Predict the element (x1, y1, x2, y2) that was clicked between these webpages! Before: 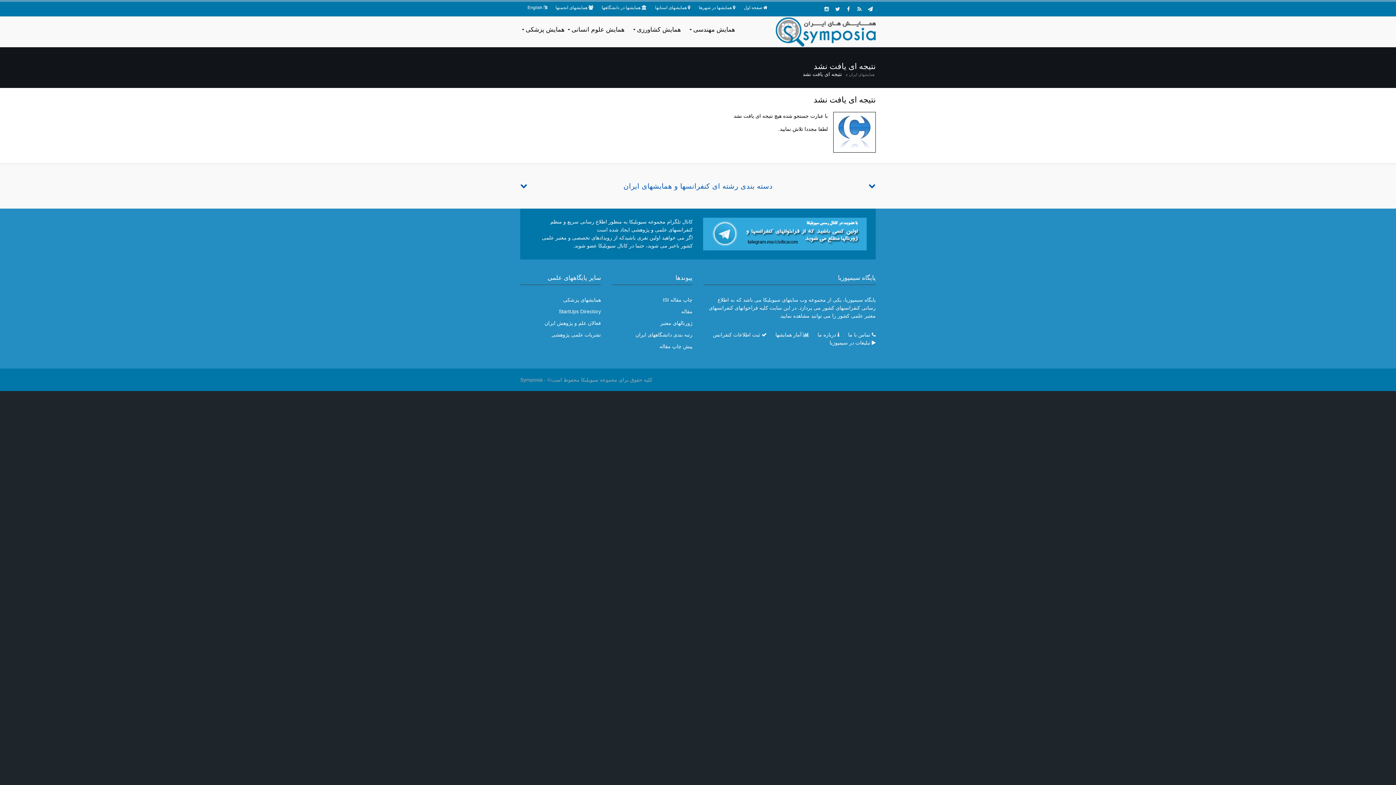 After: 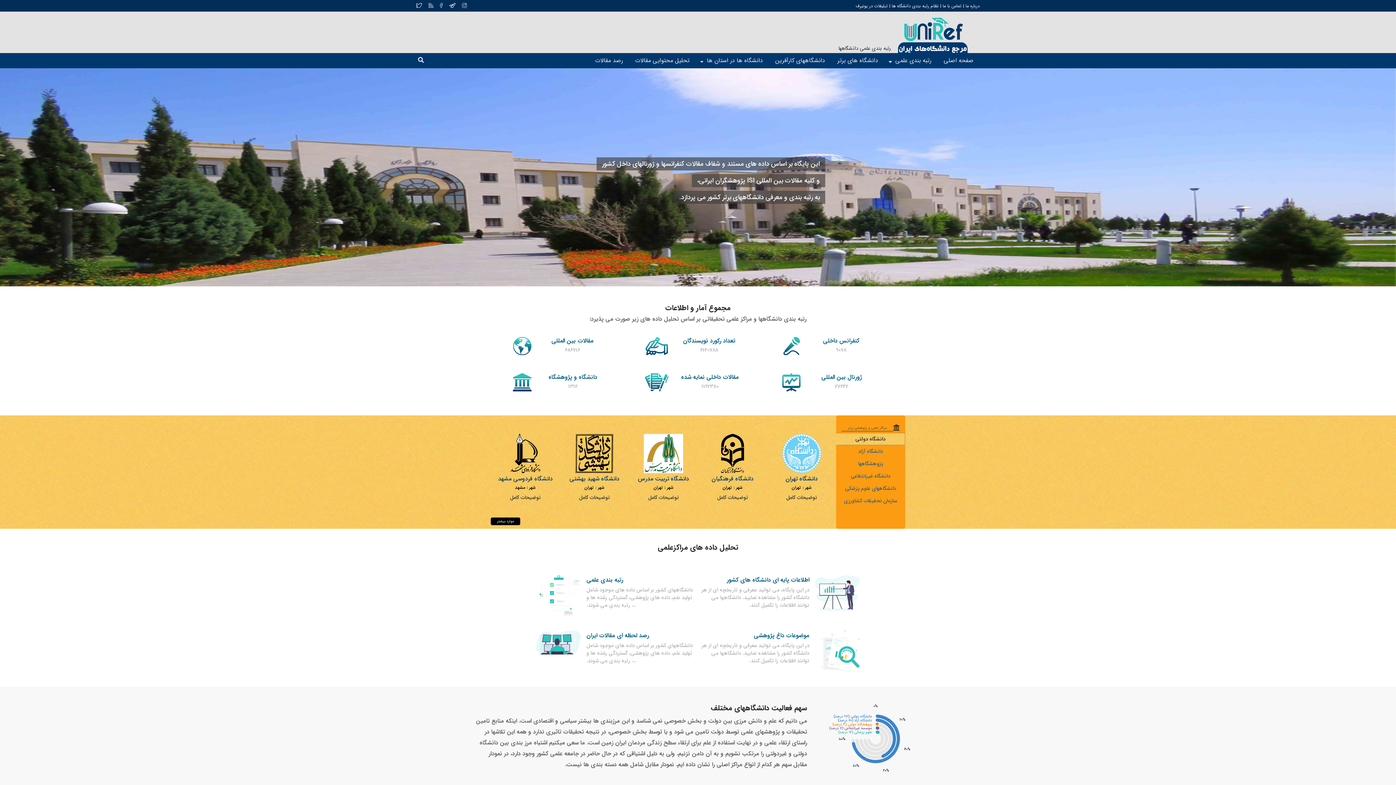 Action: label: رتبه بندی دانشگاههای ایران bbox: (635, 331, 692, 337)